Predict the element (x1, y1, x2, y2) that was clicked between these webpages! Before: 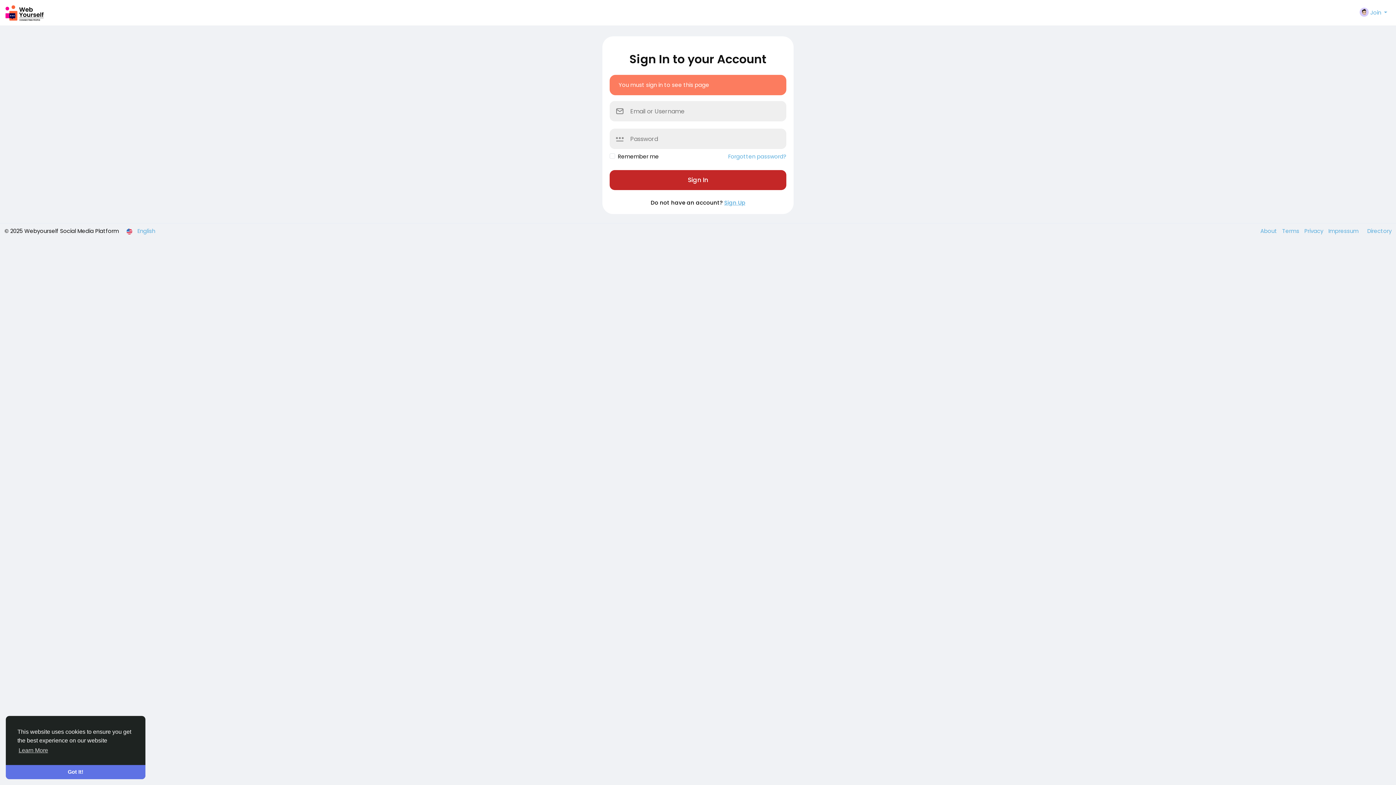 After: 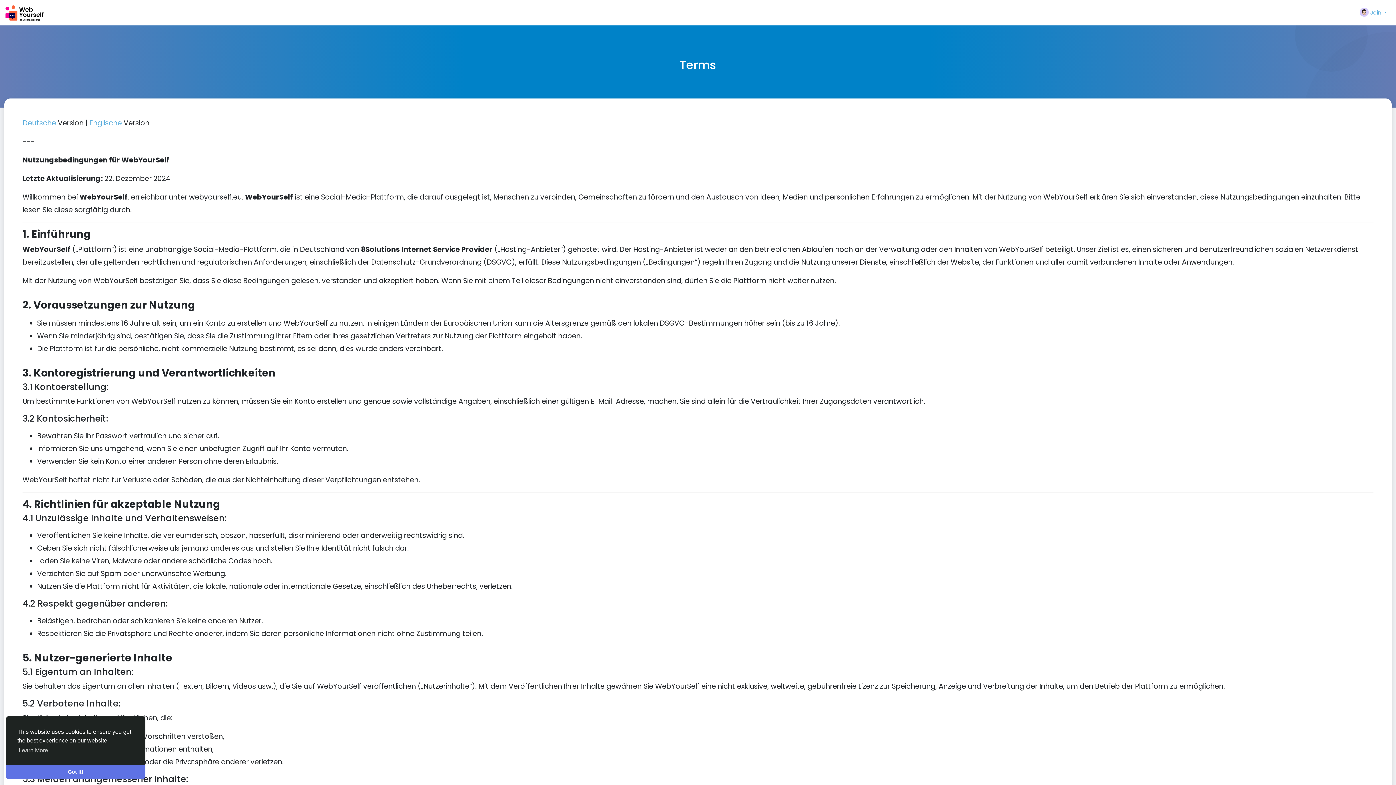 Action: label: Terms  bbox: (1278, 227, 1301, 234)